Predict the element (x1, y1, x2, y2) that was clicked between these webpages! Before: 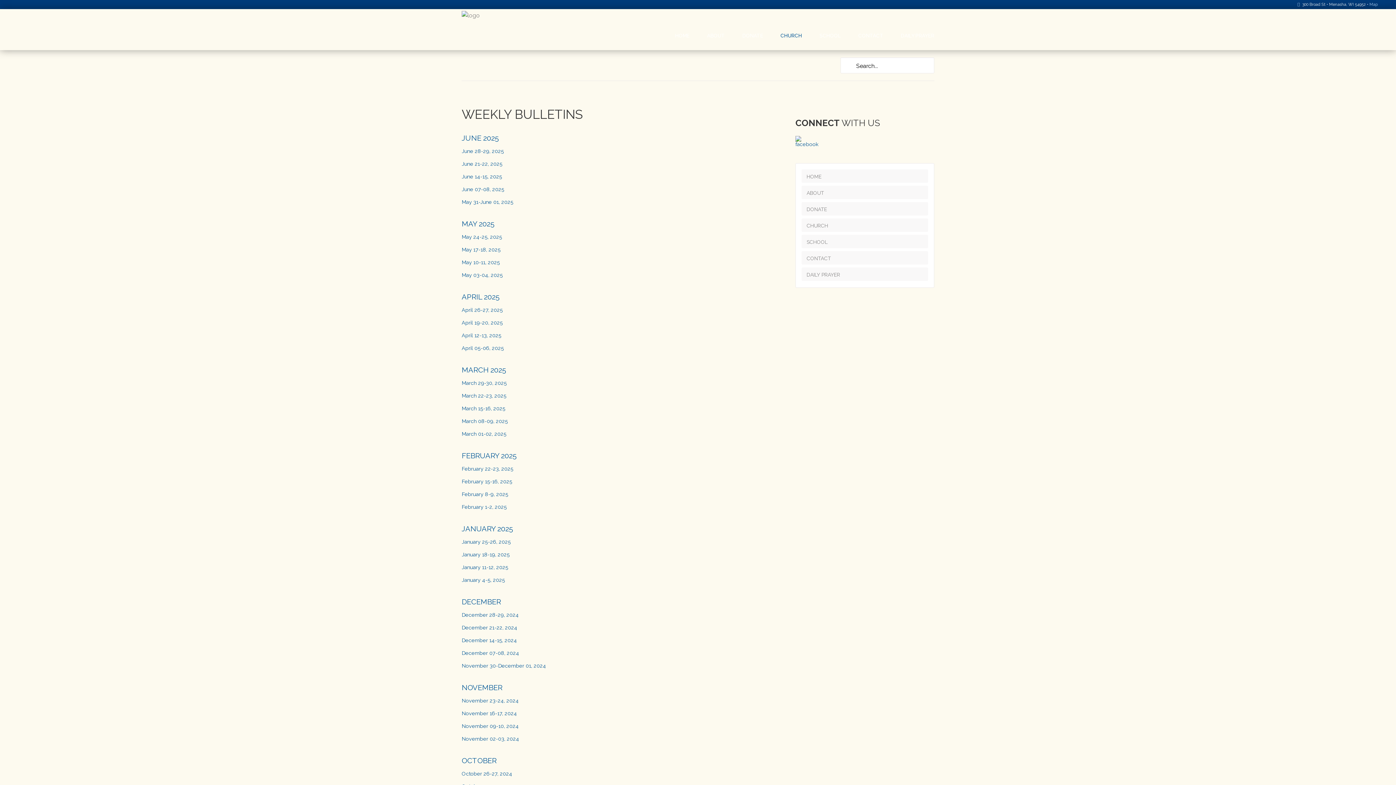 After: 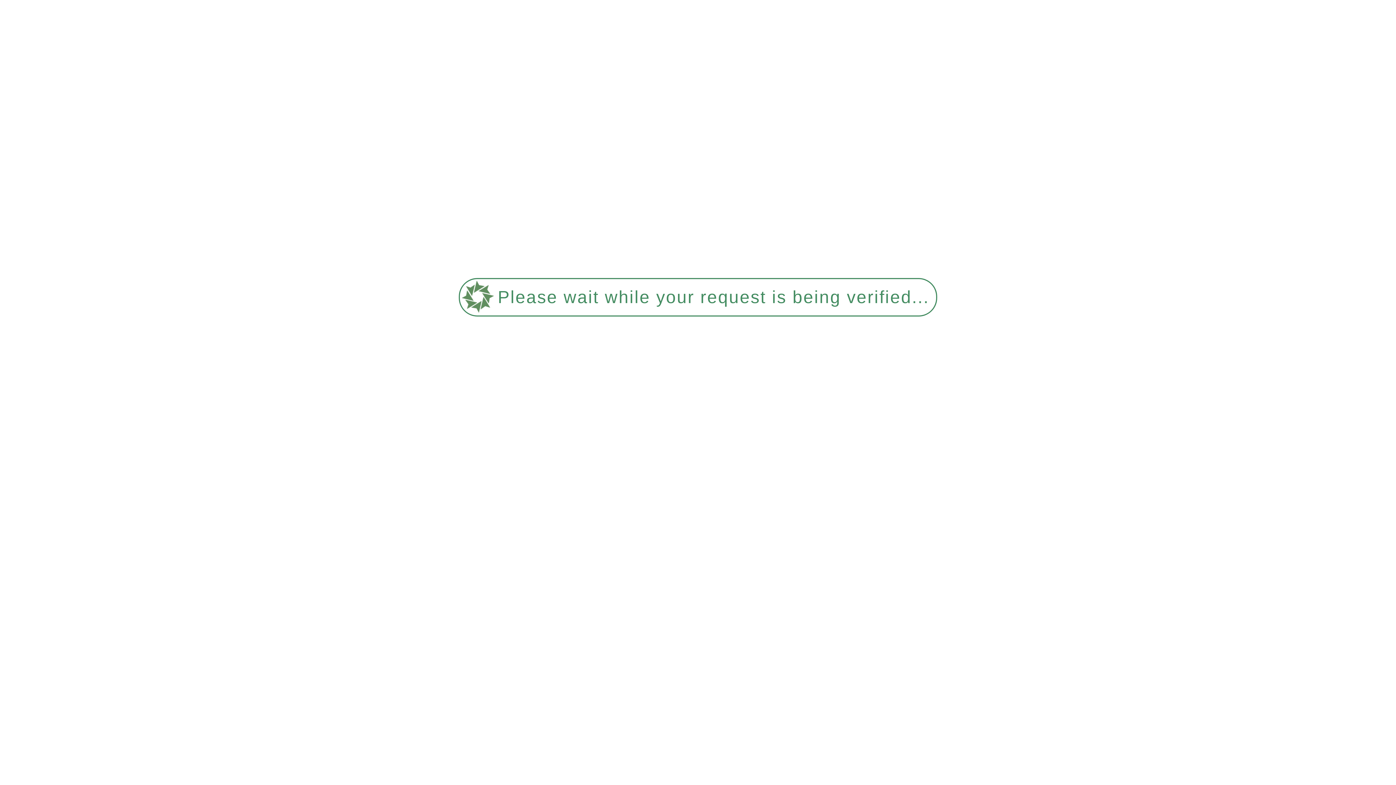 Action: bbox: (806, 206, 827, 212) label: DONATE